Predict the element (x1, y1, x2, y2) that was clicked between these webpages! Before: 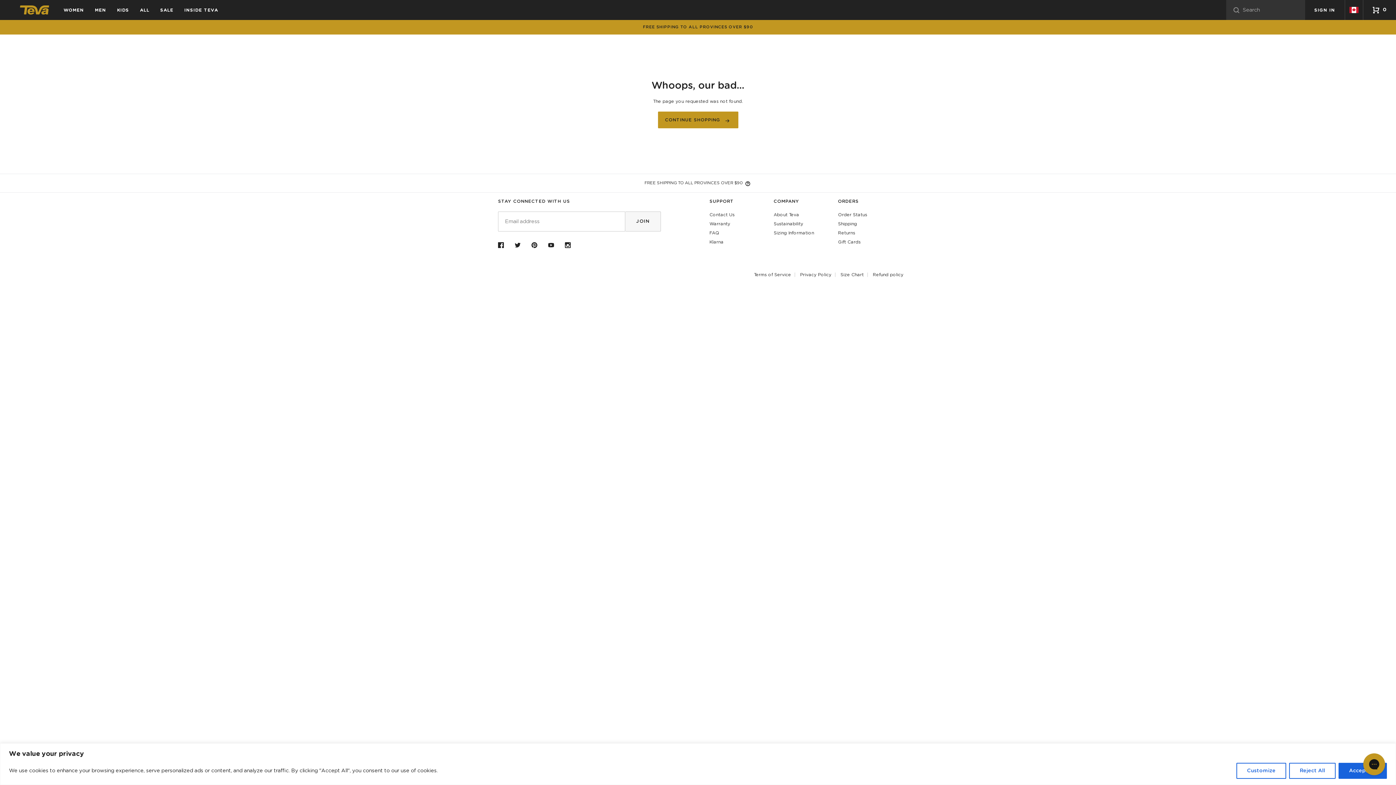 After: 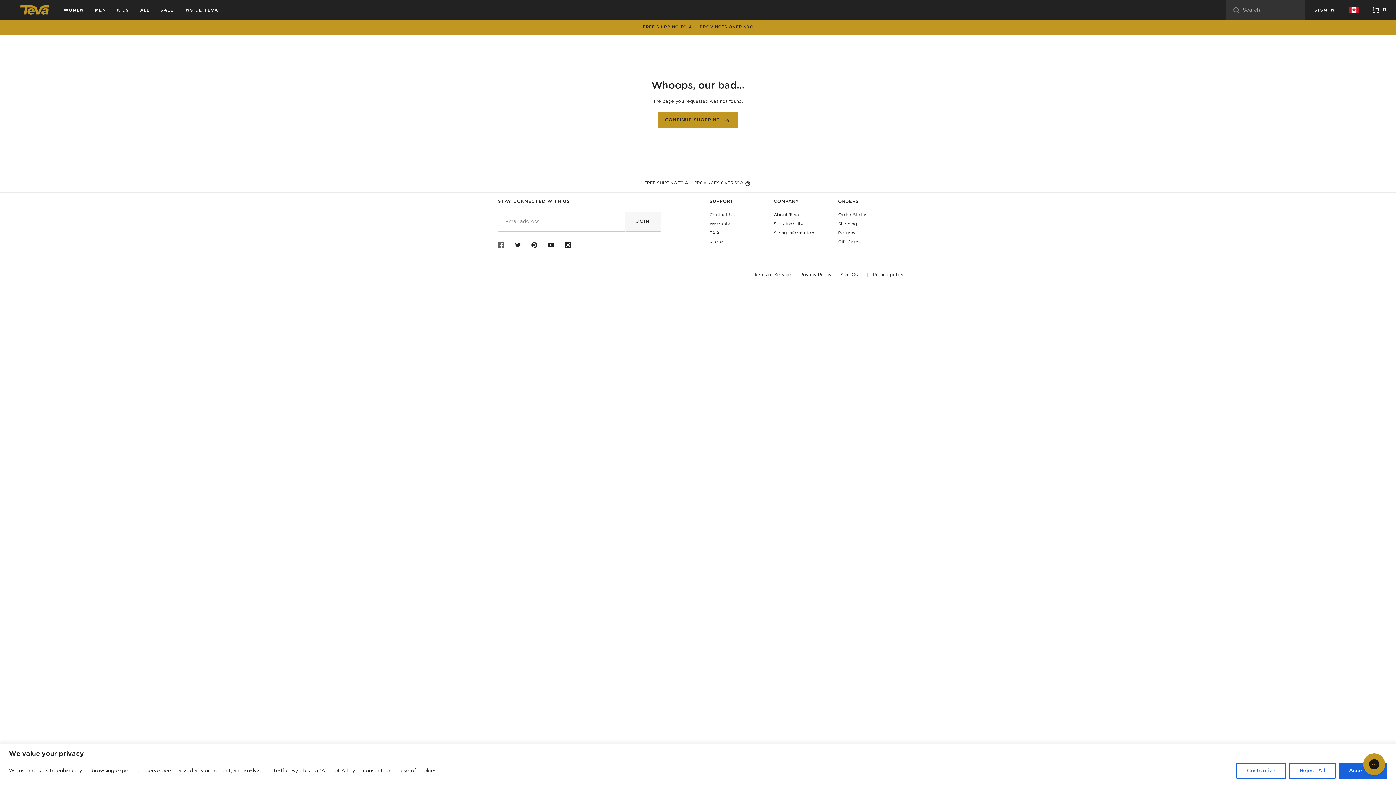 Action: bbox: (498, 240, 504, 249) label: Facebook